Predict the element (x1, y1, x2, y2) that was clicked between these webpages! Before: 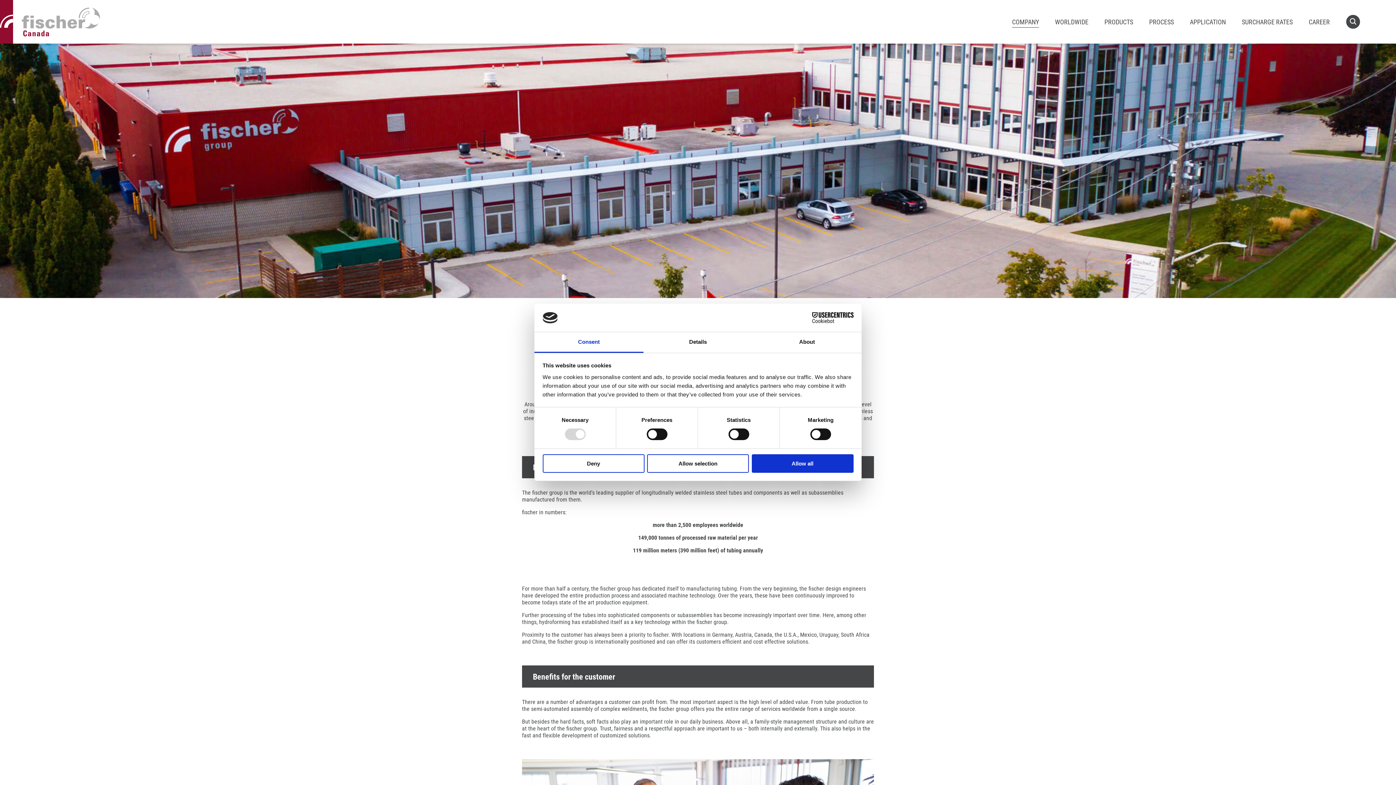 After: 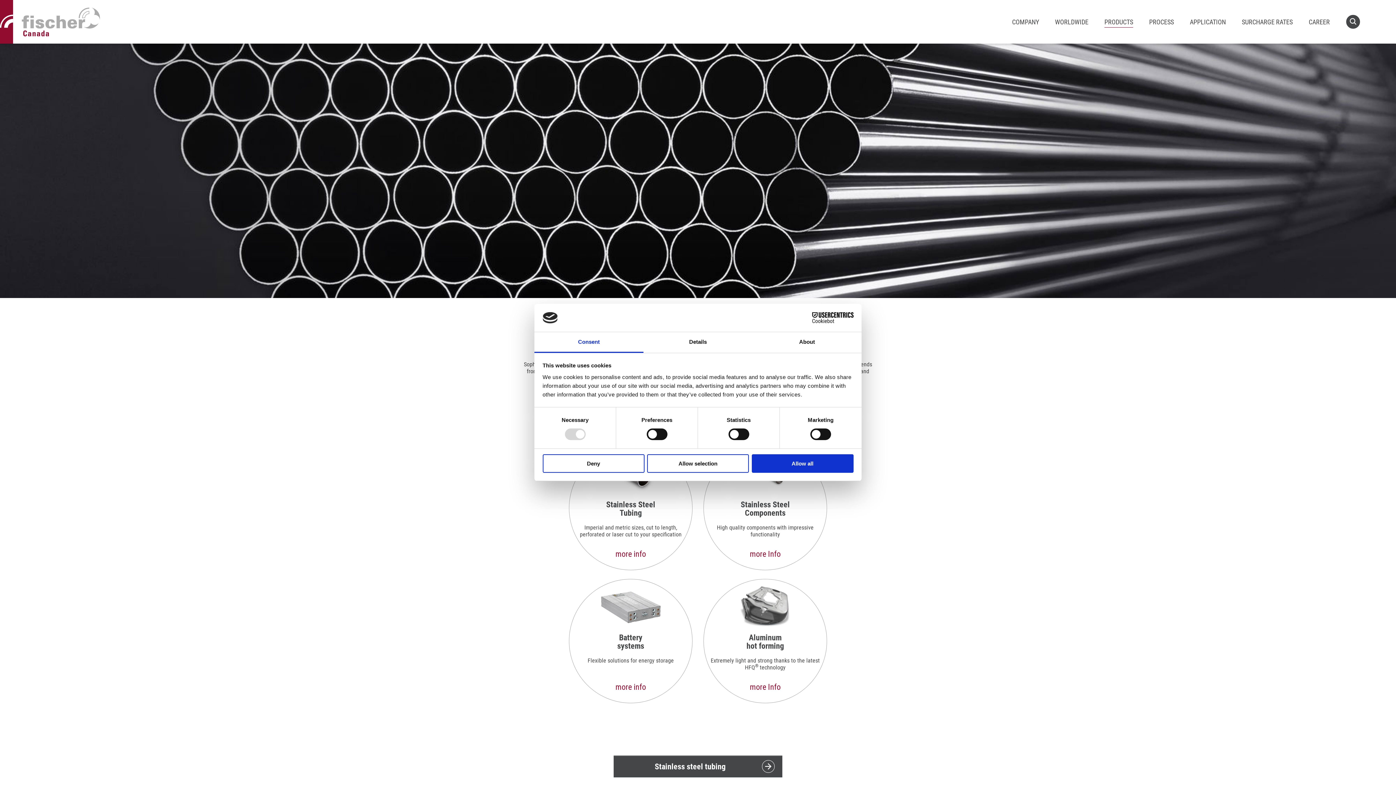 Action: bbox: (1096, 0, 1141, 43) label: PRODUCTS